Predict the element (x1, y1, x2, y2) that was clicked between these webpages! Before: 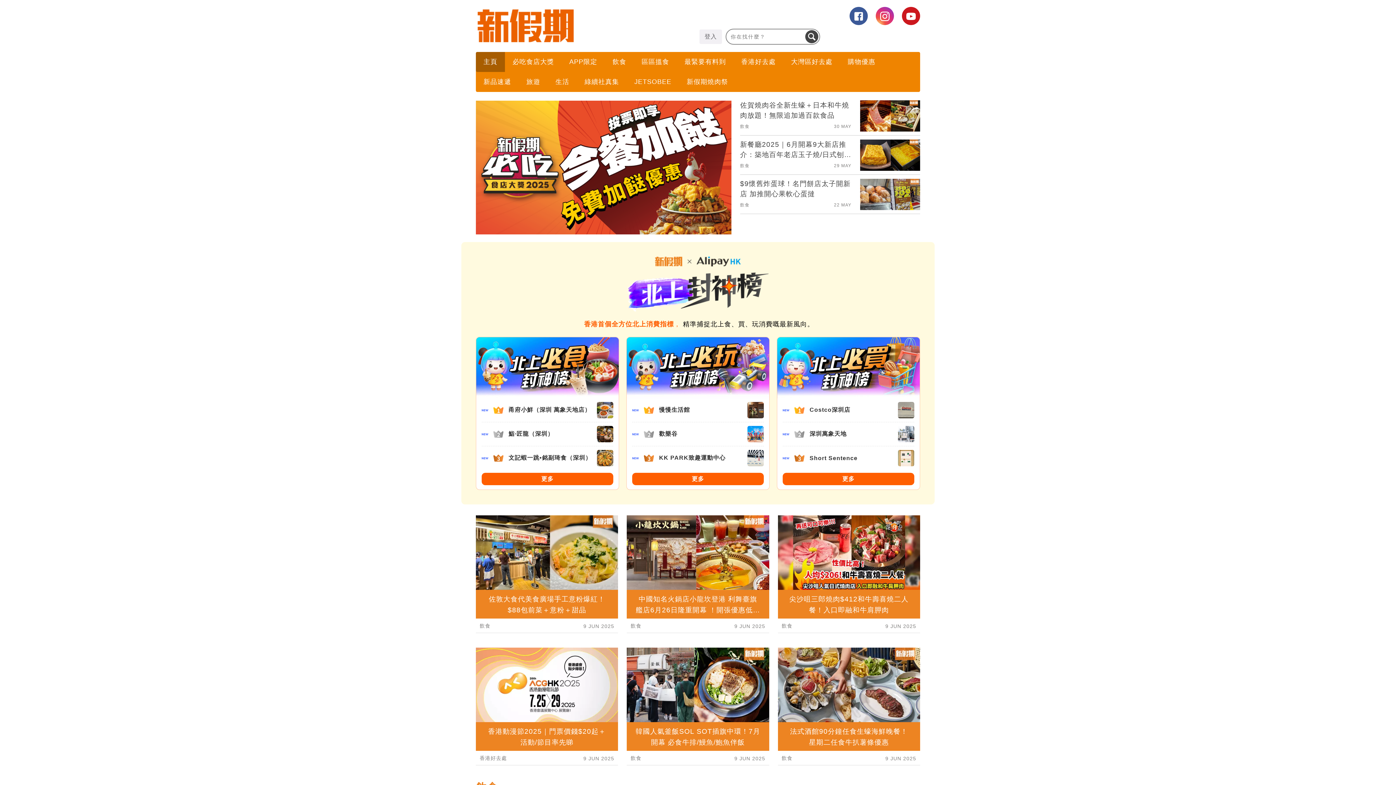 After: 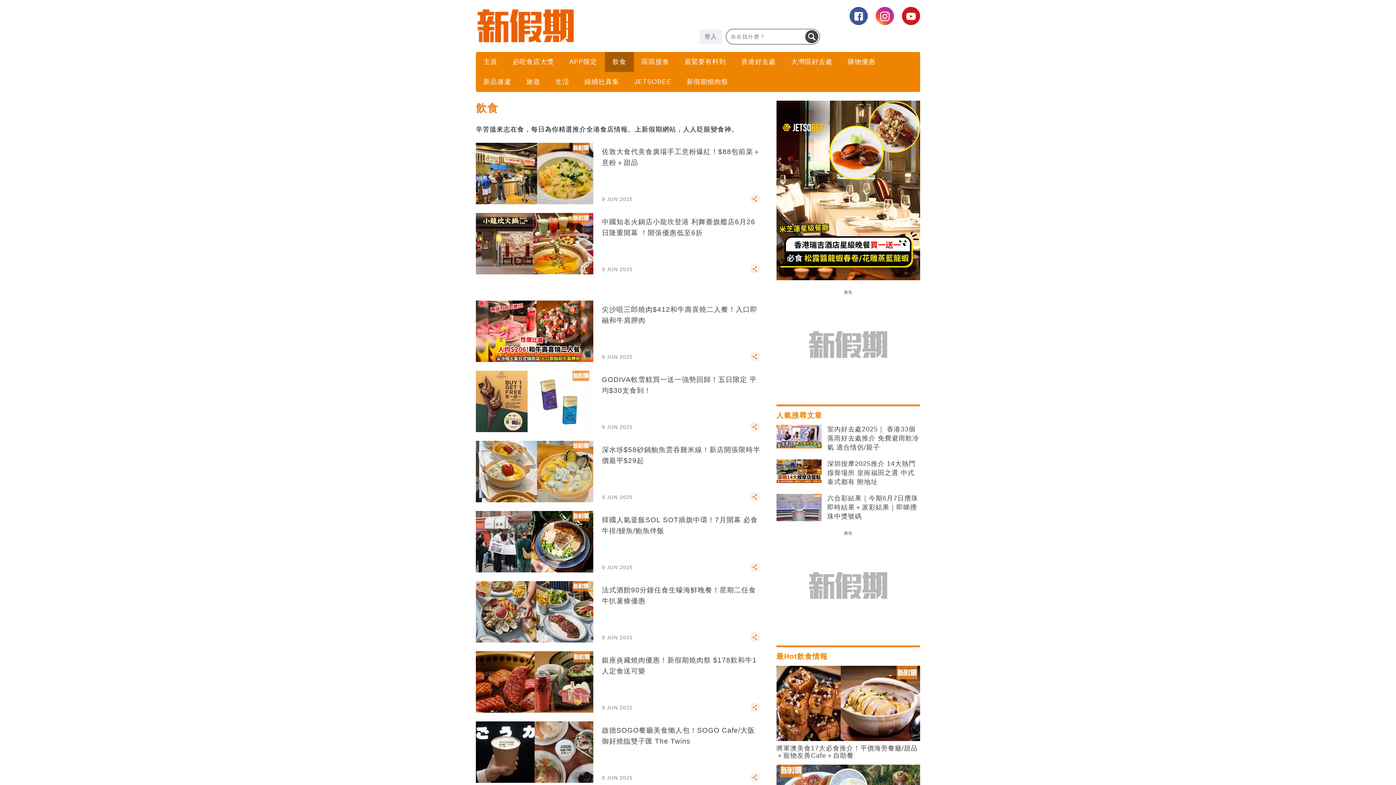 Action: bbox: (479, 623, 490, 629) label: 飲食